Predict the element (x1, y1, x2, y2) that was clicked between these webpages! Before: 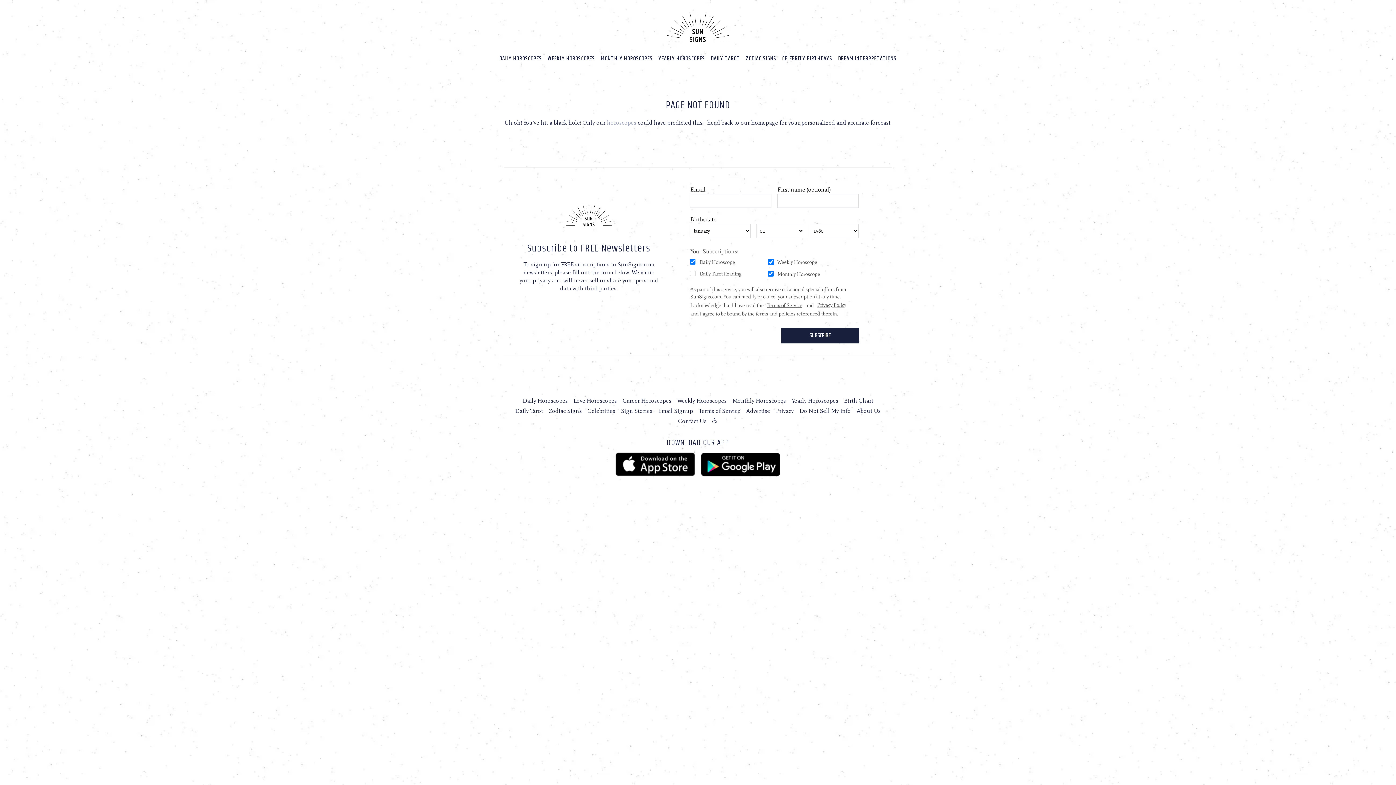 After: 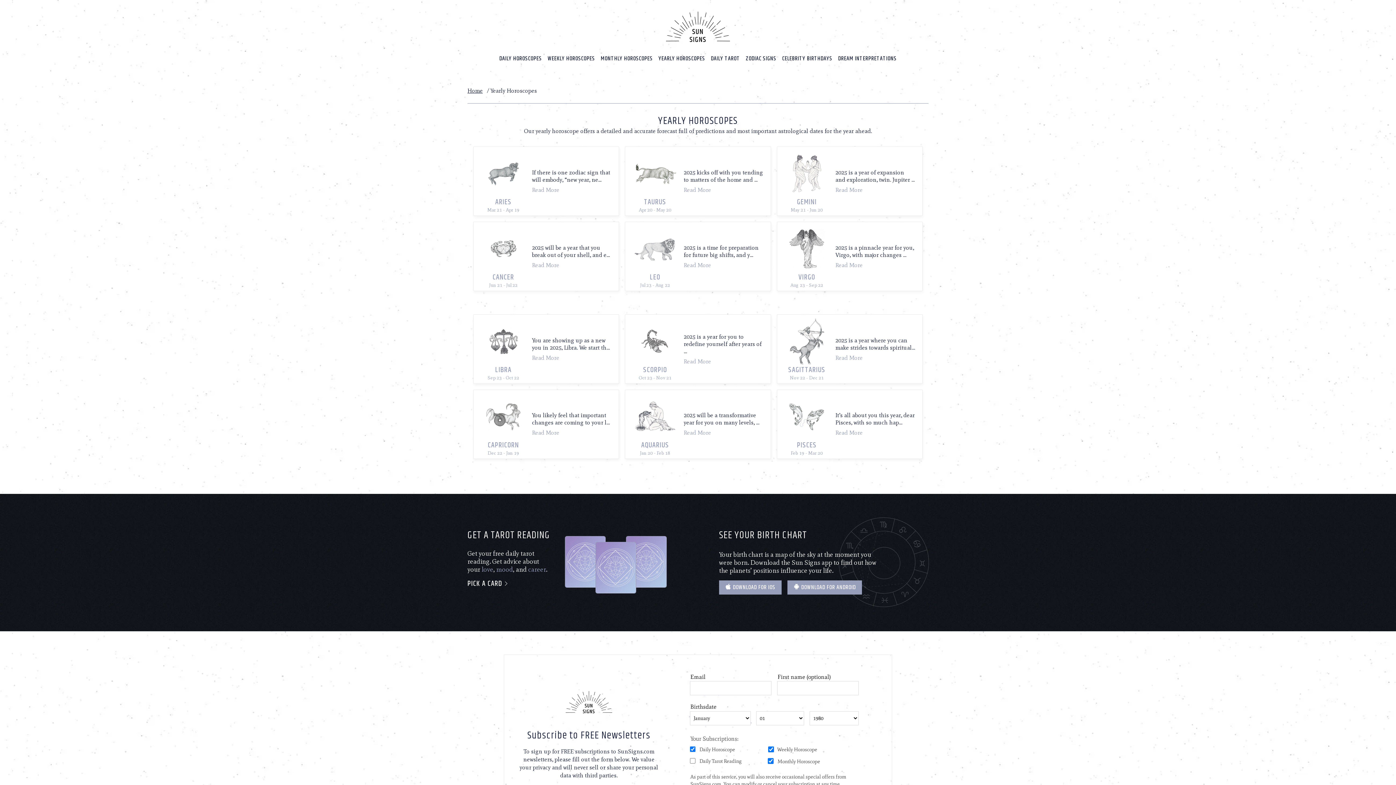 Action: bbox: (655, 53, 708, 64) label: Yearly Horoscopes